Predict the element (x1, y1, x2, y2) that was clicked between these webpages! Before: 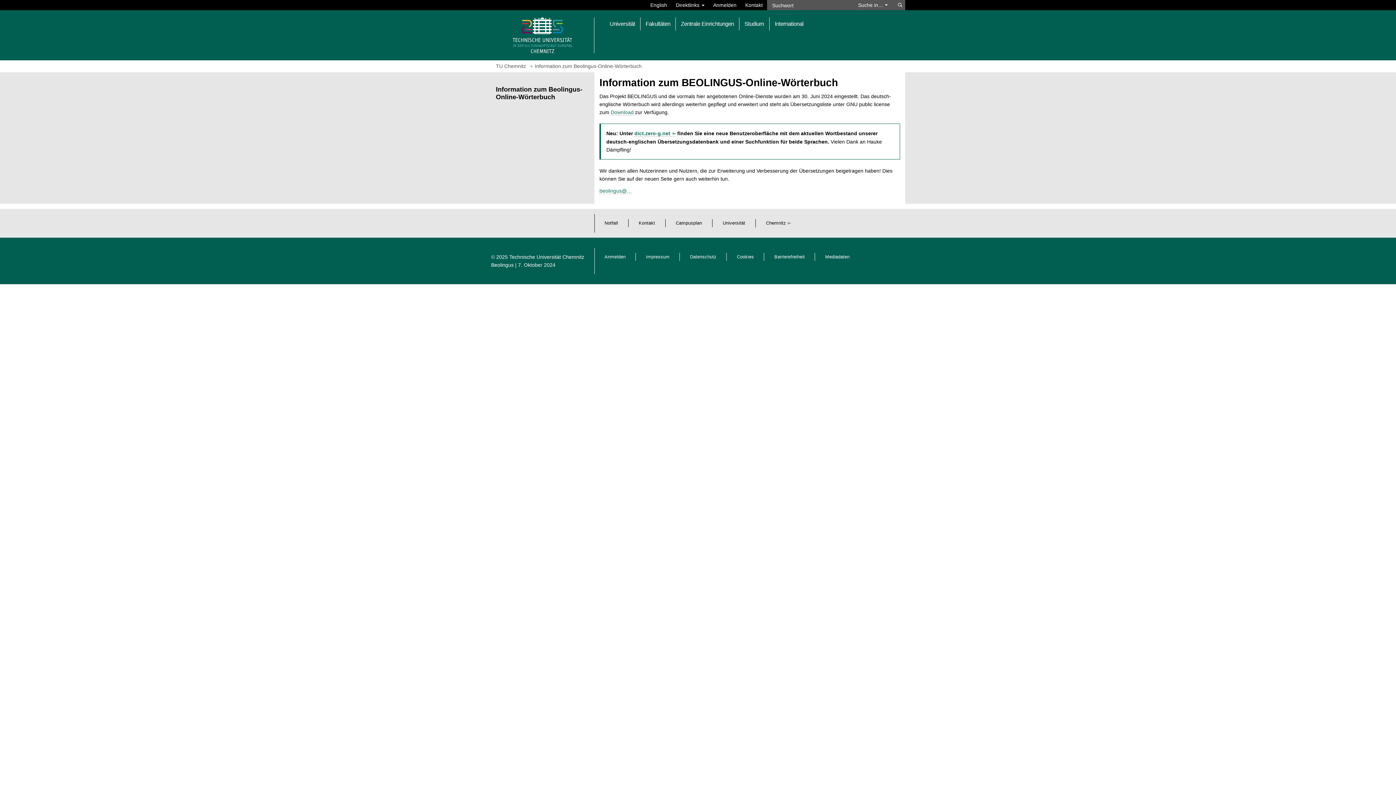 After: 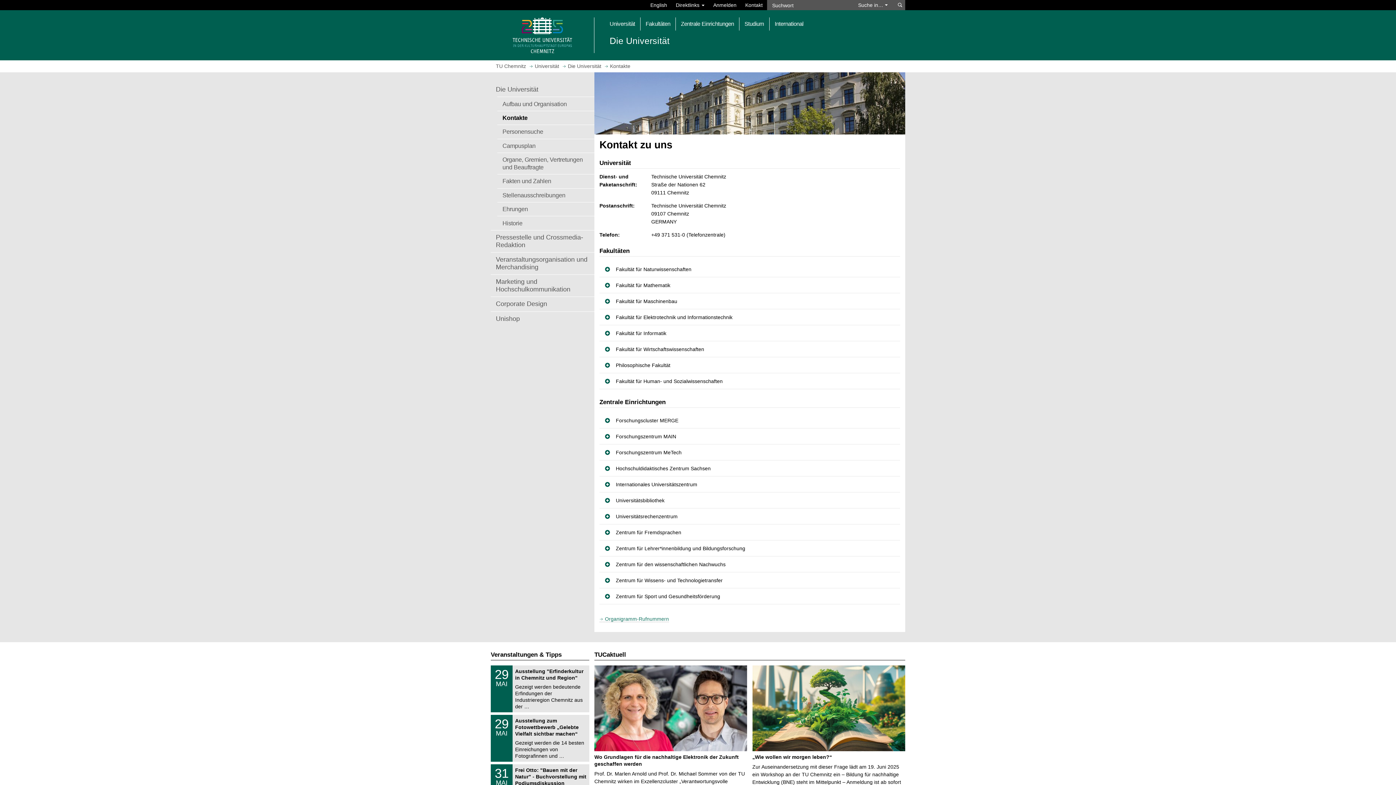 Action: bbox: (741, 0, 767, 10) label: Kontakt